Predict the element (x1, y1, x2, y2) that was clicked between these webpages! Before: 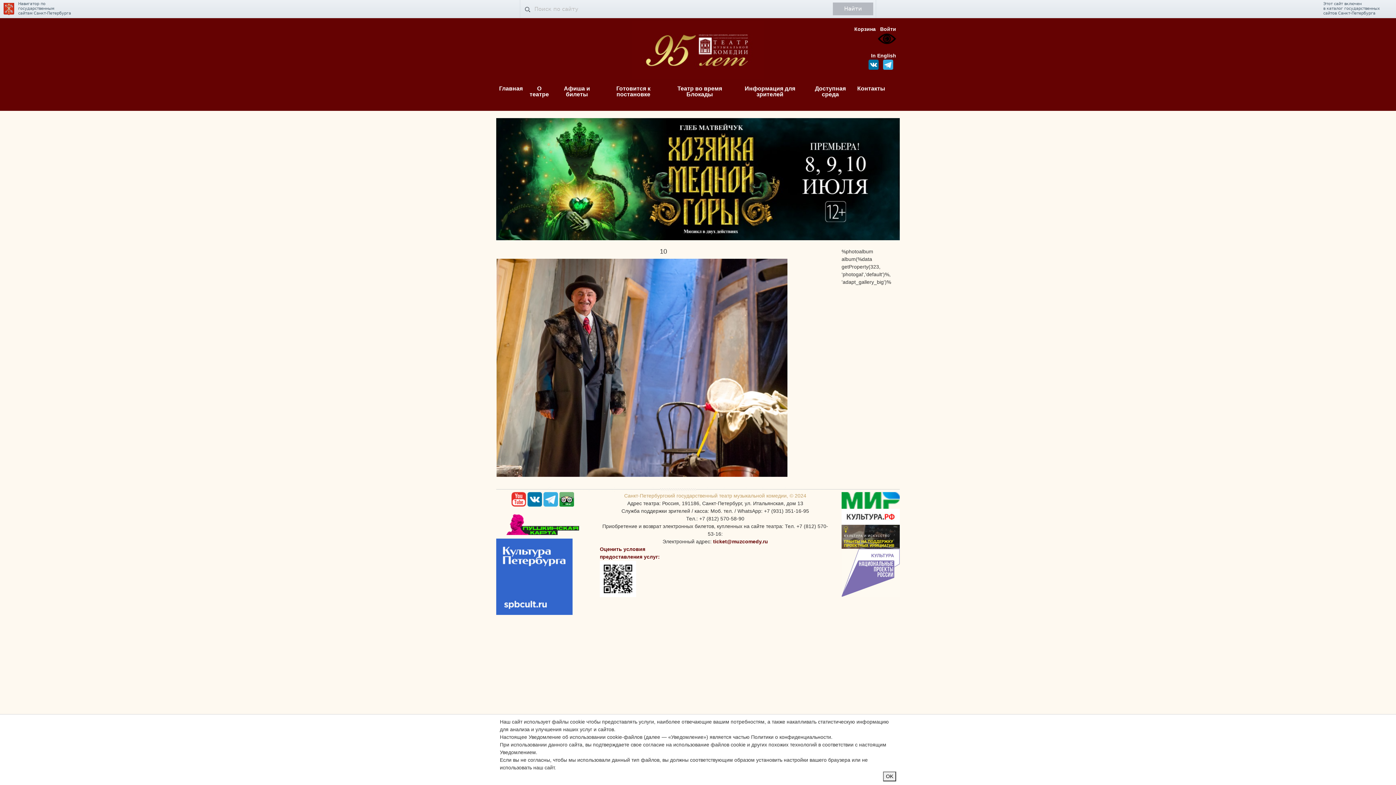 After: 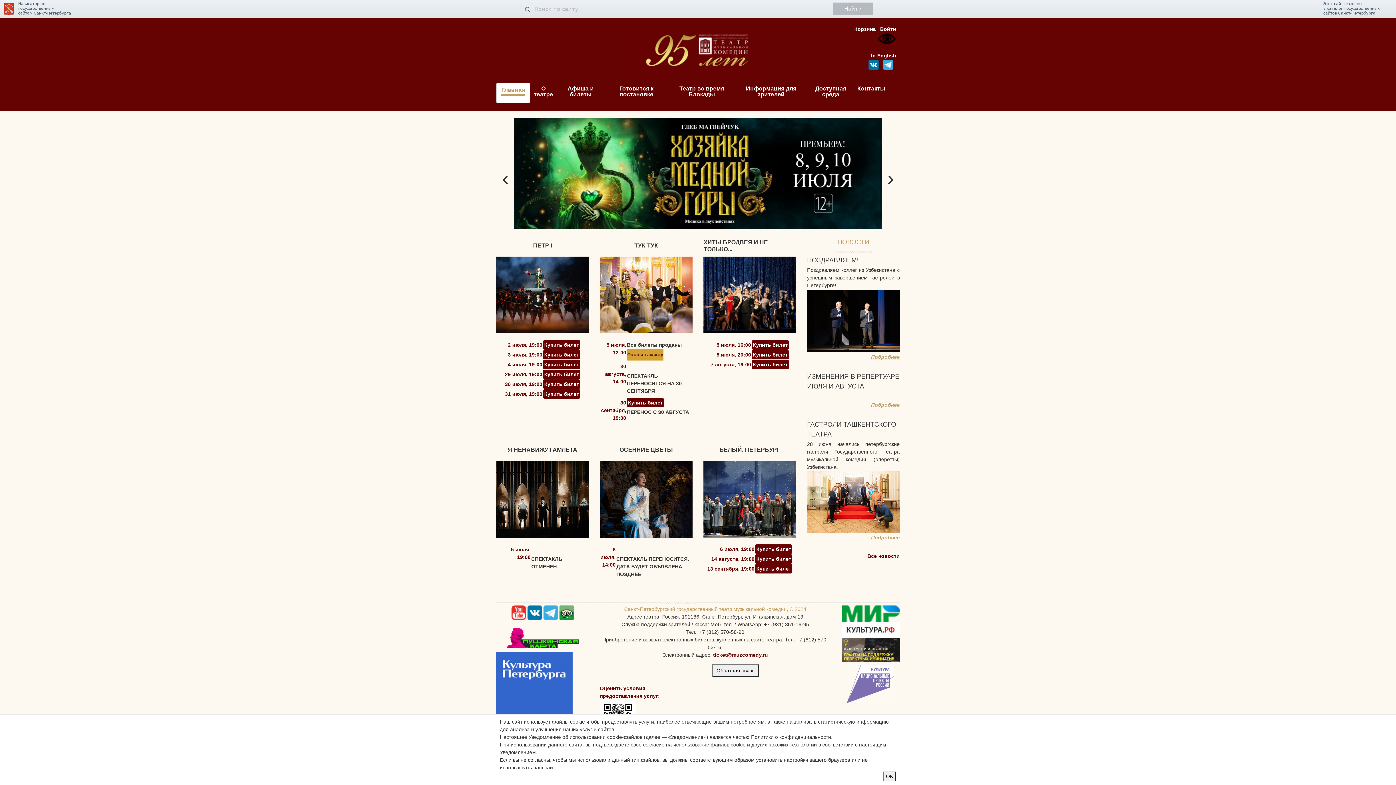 Action: bbox: (632, 47, 764, 52)